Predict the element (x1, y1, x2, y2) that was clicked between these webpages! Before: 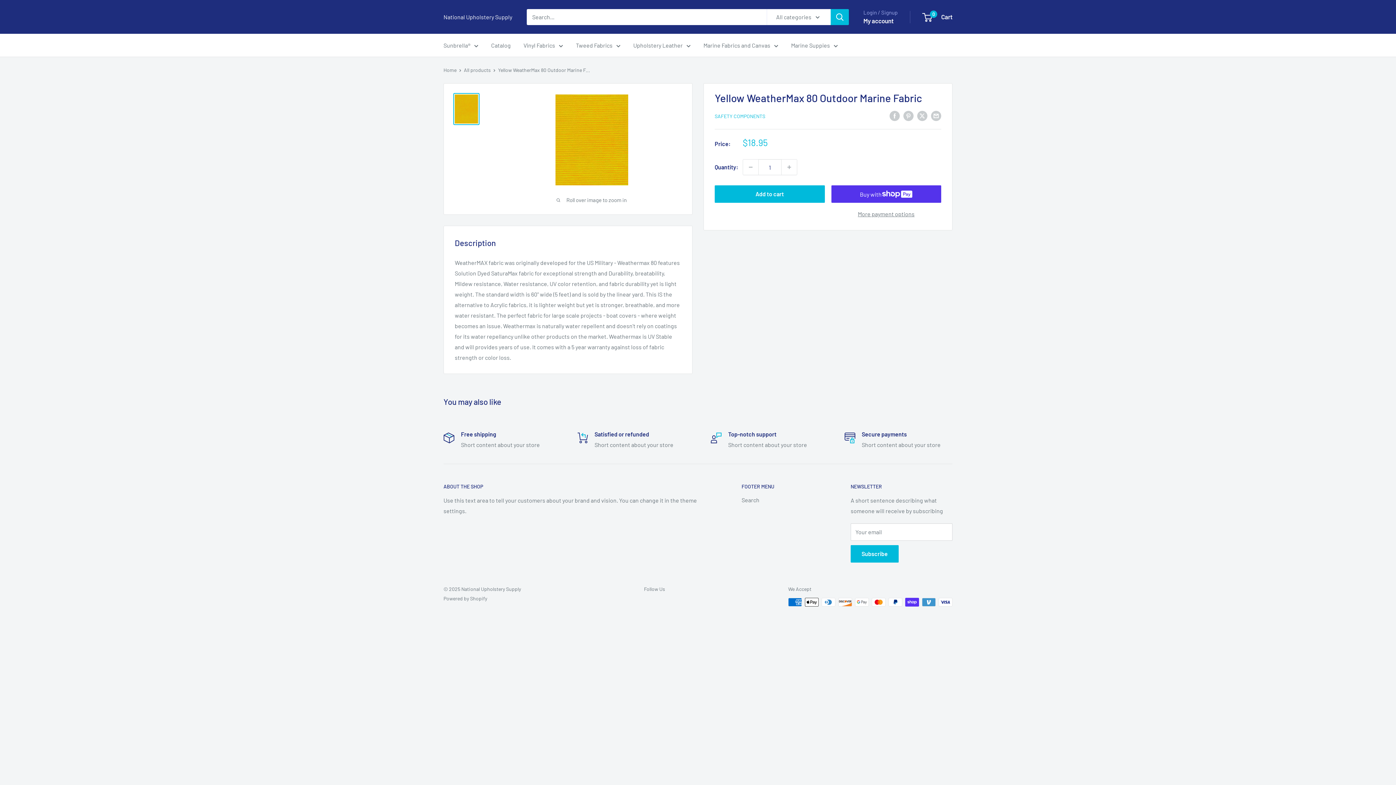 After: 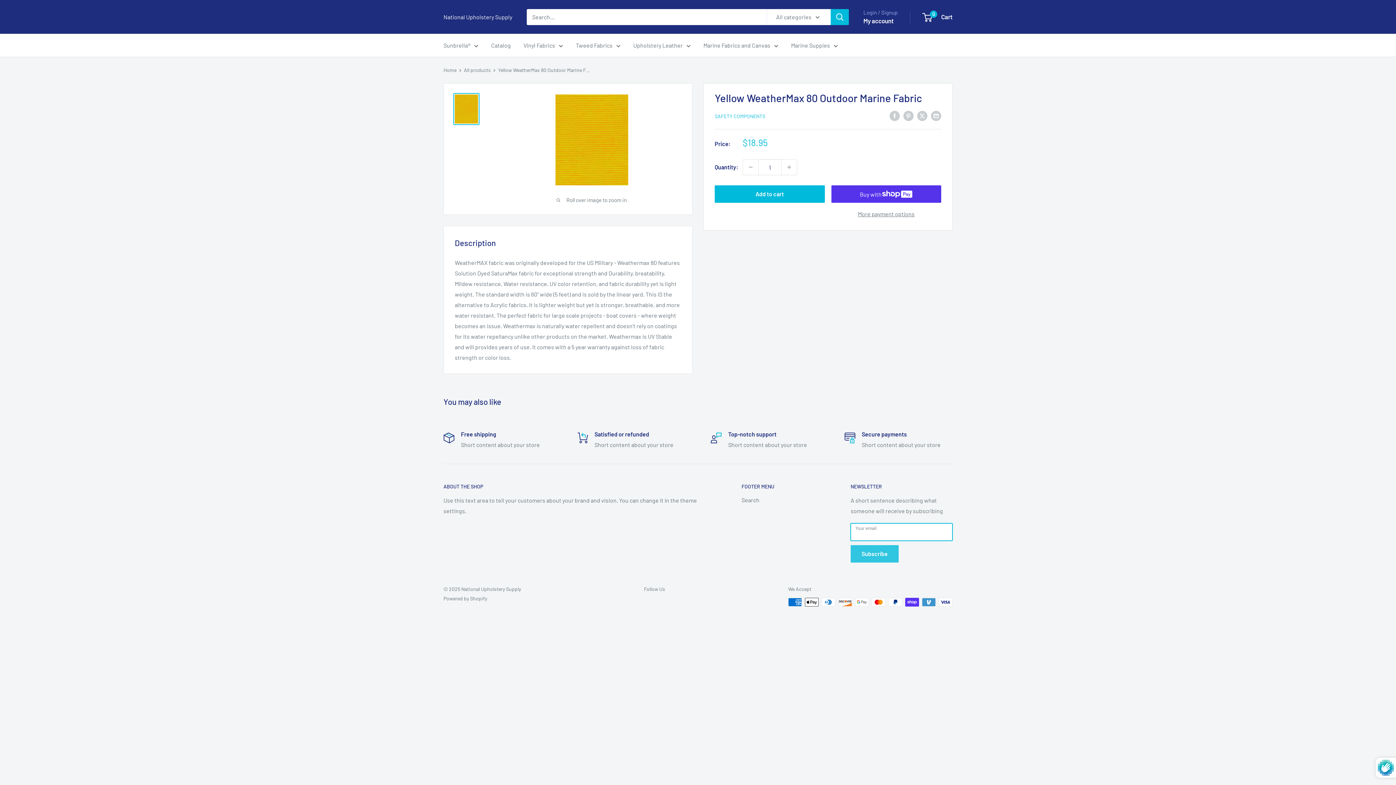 Action: bbox: (850, 545, 898, 562) label: Subscribe